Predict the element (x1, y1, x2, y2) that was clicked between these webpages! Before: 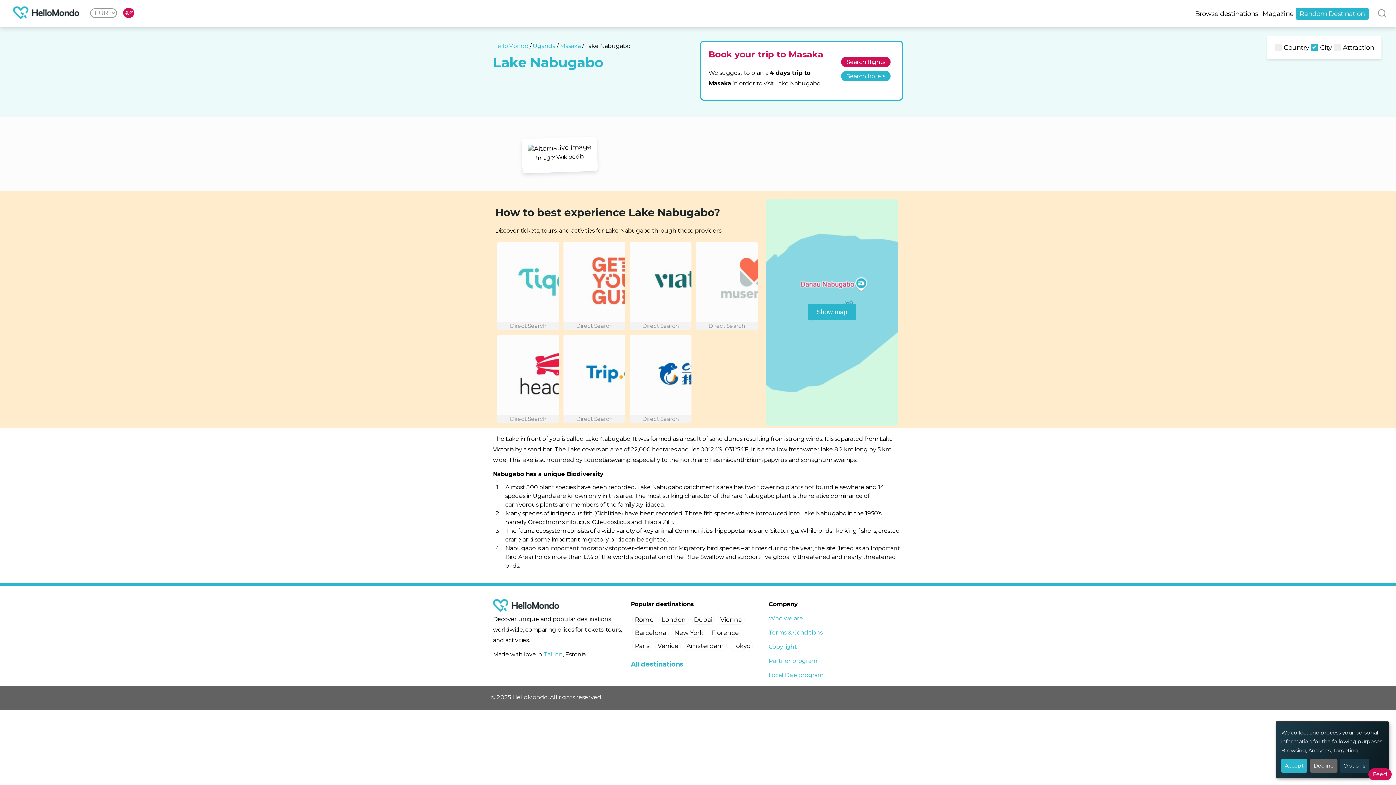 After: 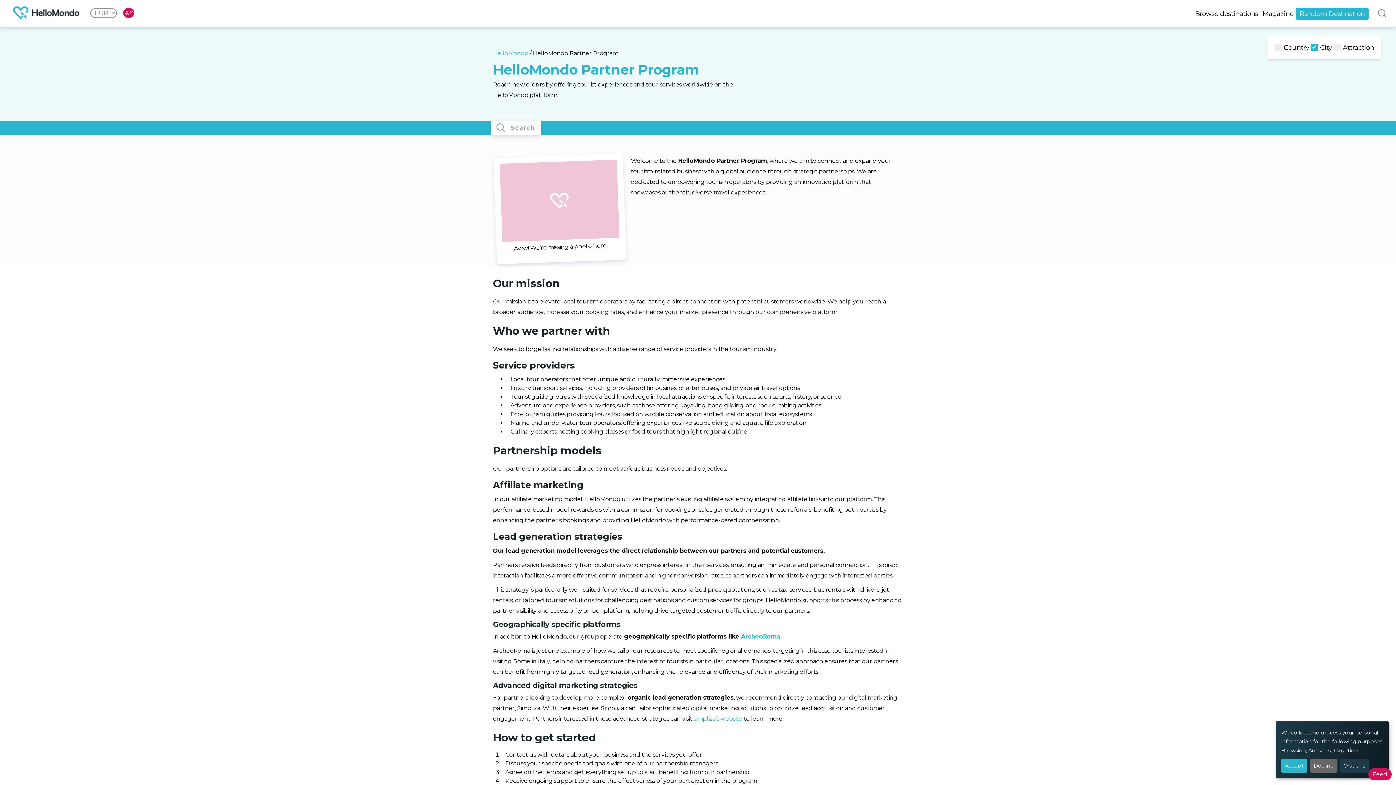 Action: bbox: (768, 657, 817, 664) label: Partner program